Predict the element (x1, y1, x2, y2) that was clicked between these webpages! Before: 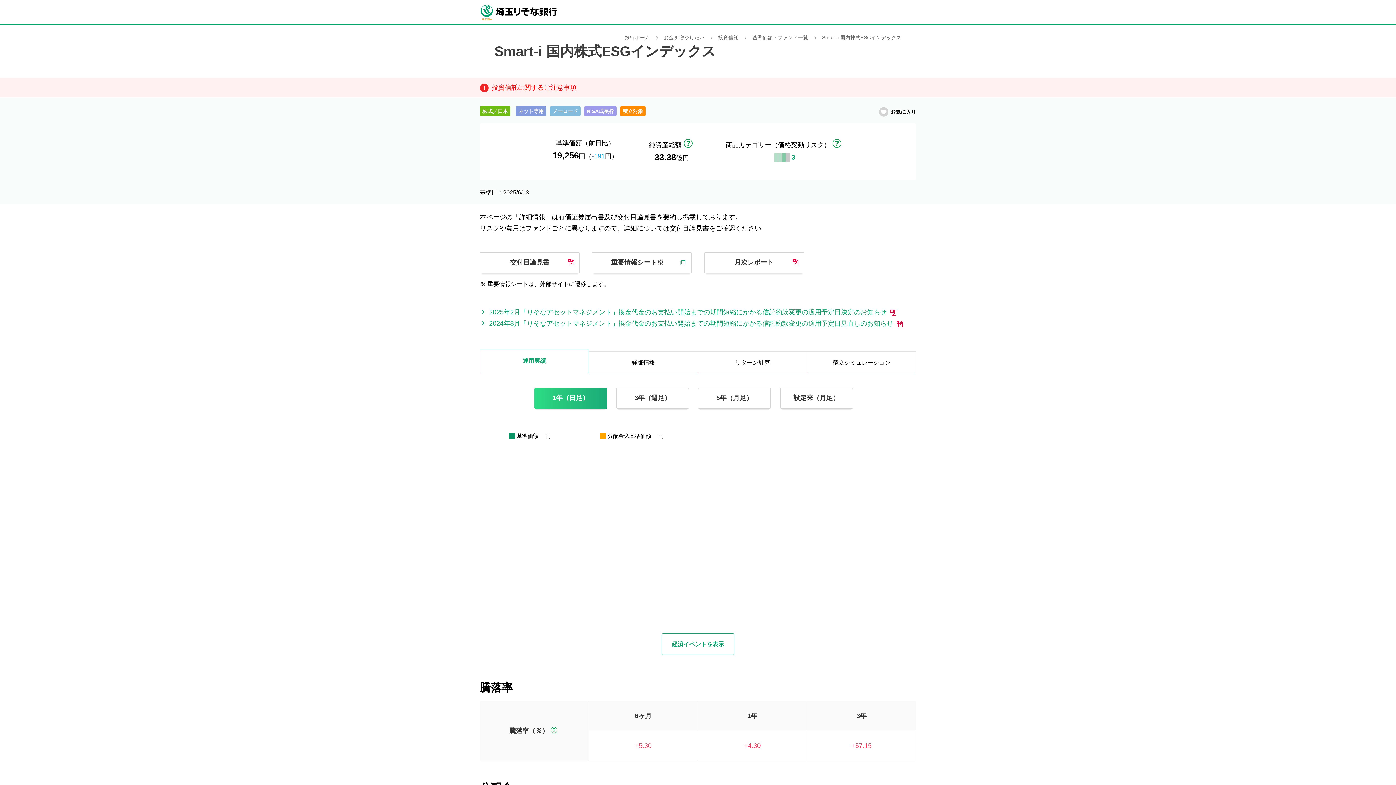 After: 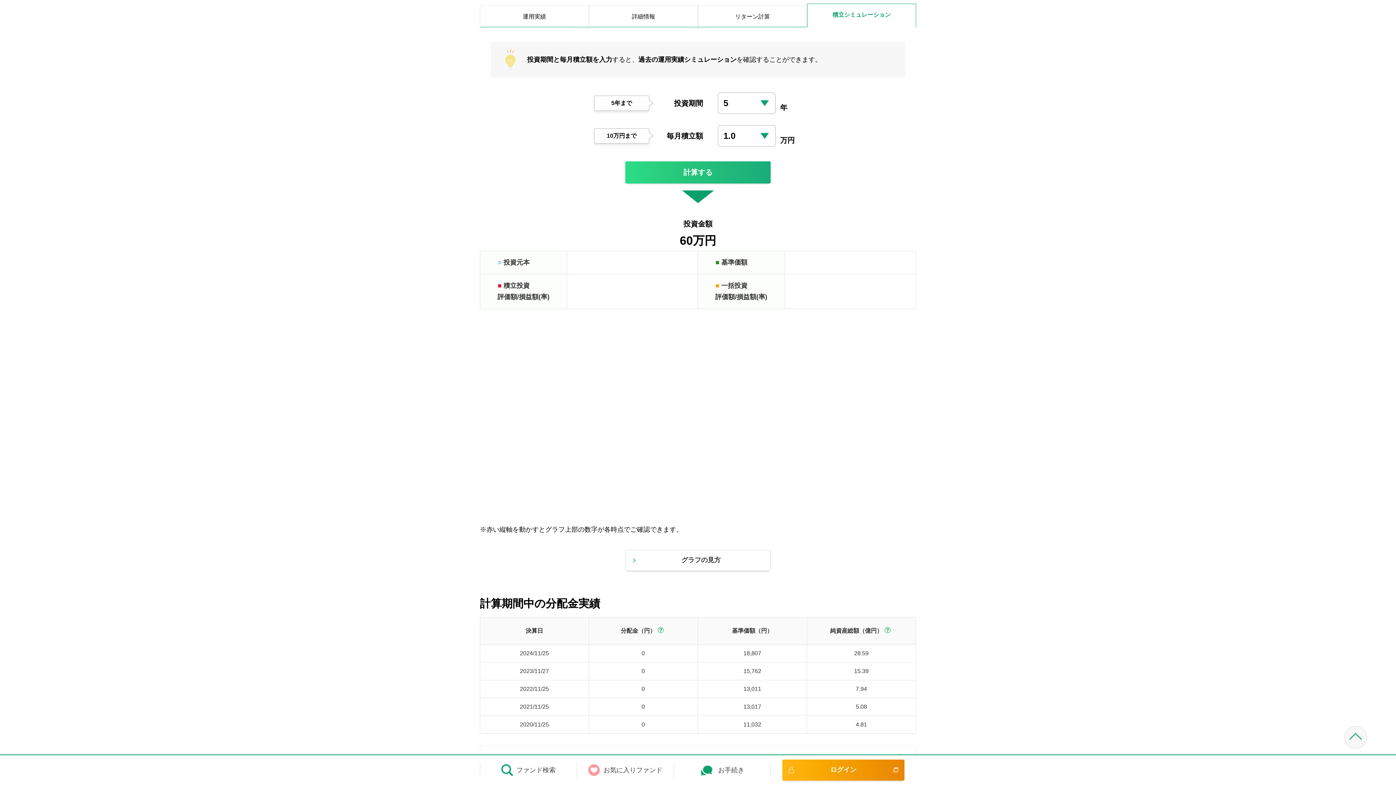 Action: bbox: (807, 351, 916, 373) label: 積立シミュレーション